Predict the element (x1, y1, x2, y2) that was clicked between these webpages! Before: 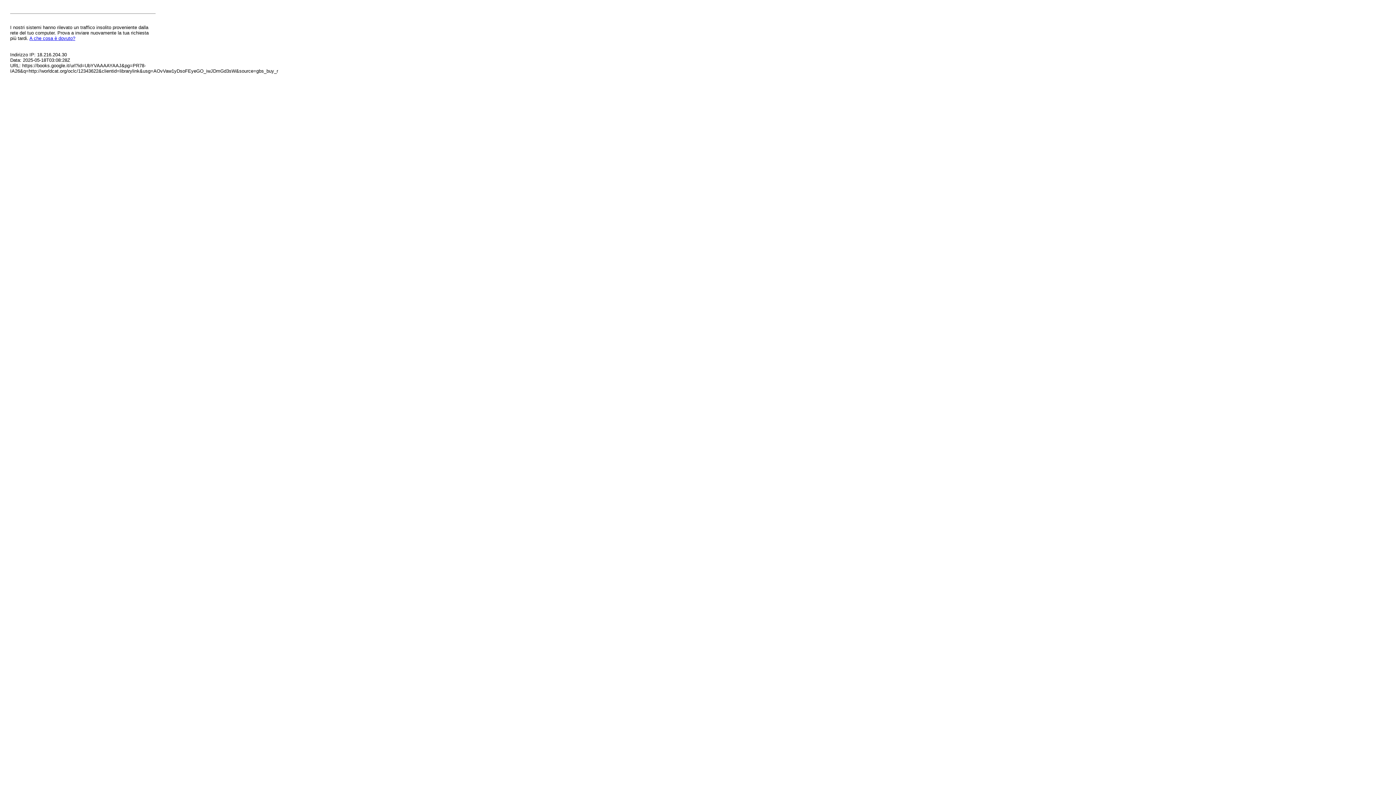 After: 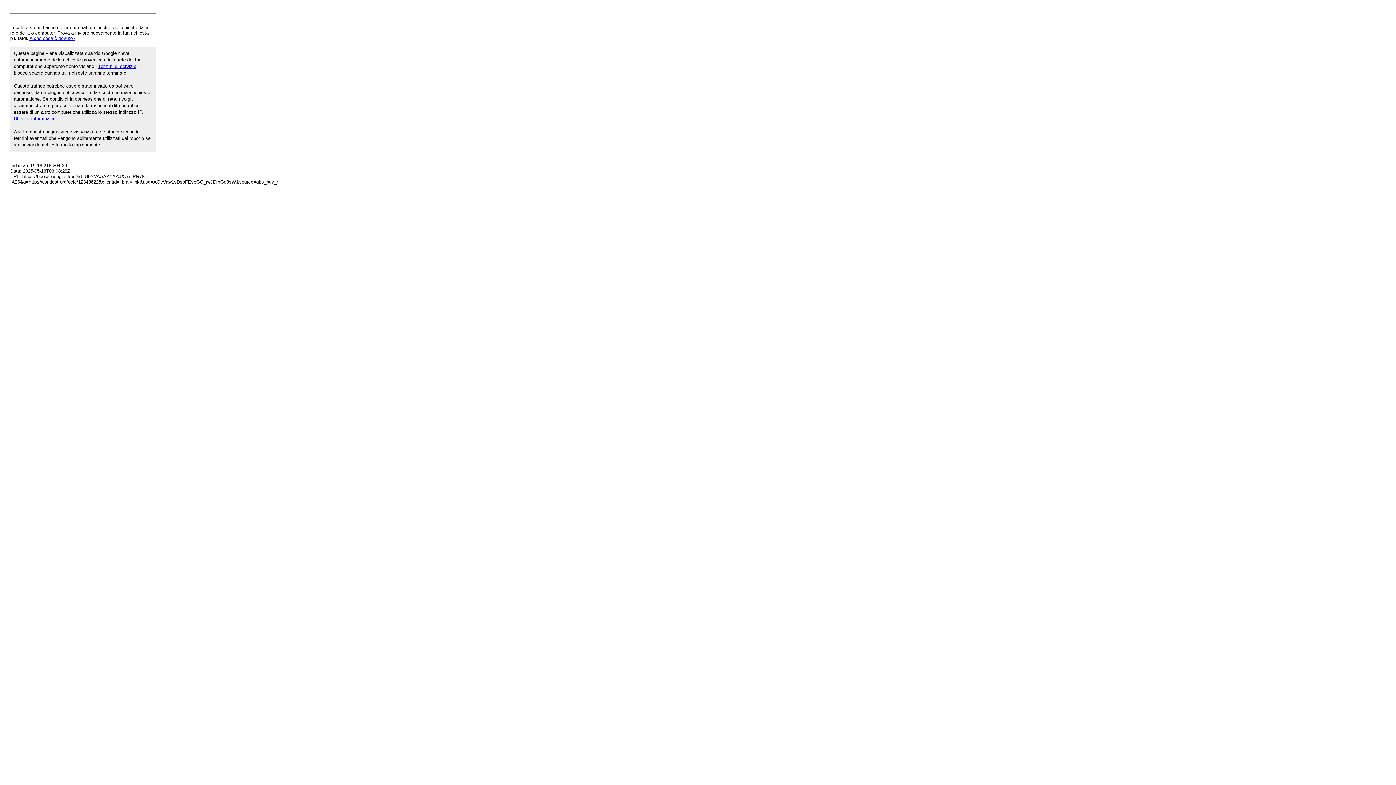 Action: bbox: (29, 35, 75, 41) label: A che cosa è dovuto?